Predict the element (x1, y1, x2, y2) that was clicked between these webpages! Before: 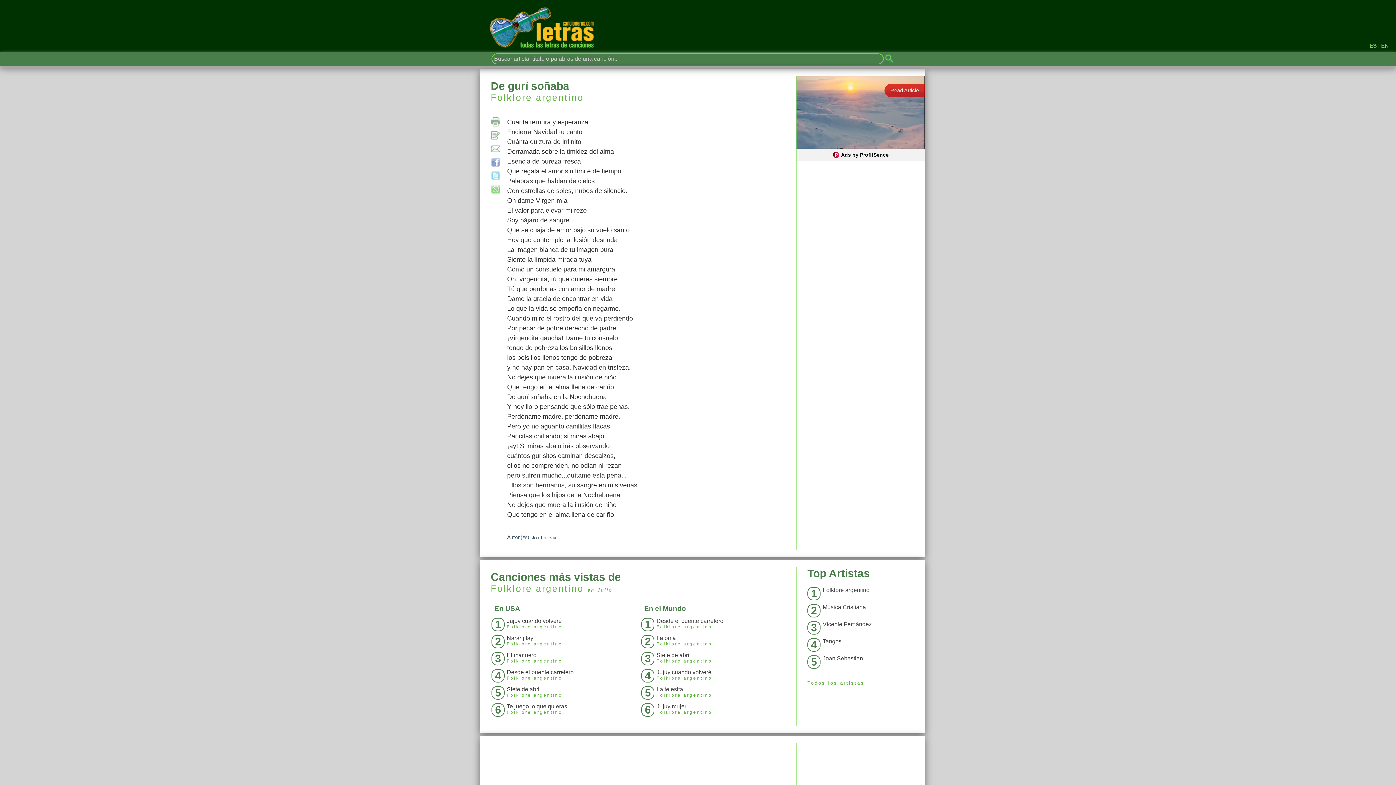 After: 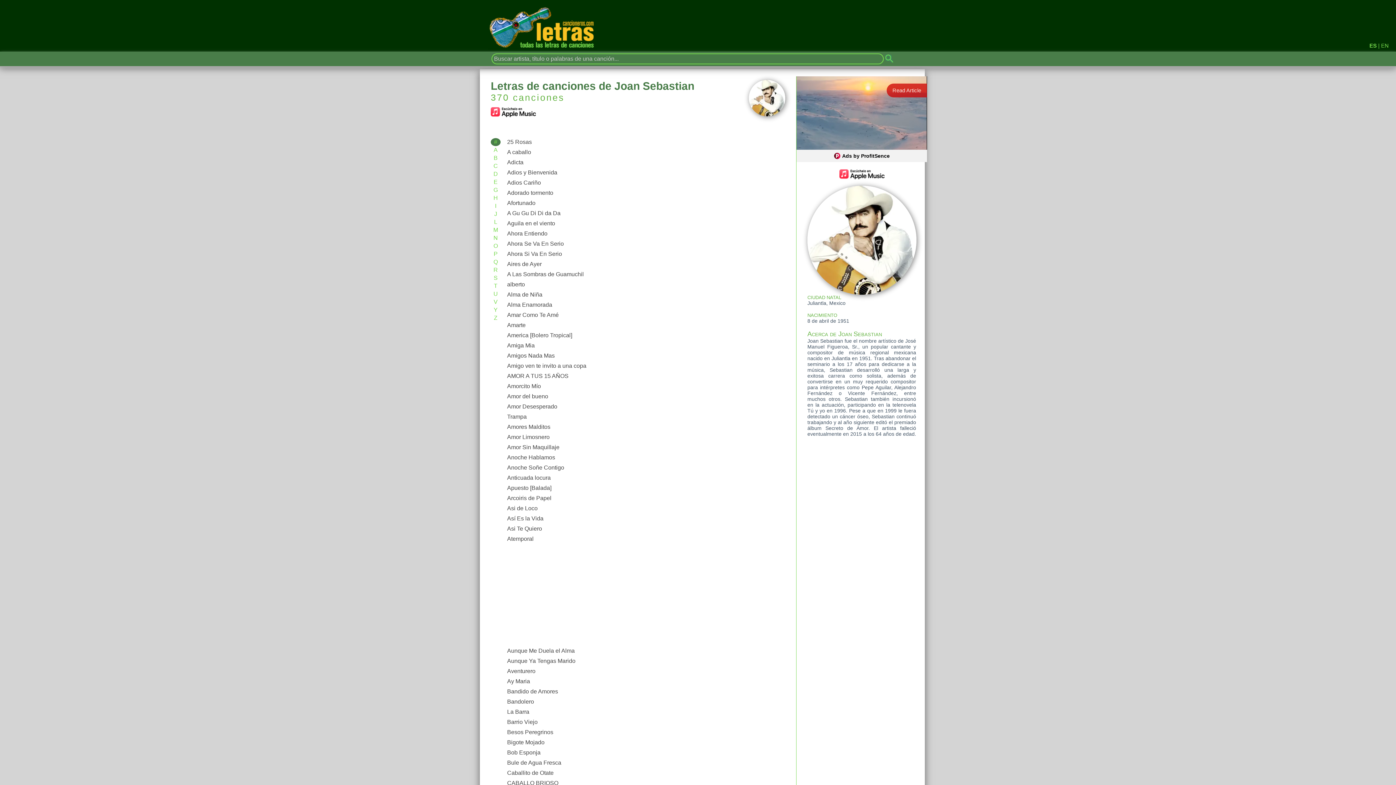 Action: label: 5
Joan Sebastian
  bbox: (804, 653, 914, 670)